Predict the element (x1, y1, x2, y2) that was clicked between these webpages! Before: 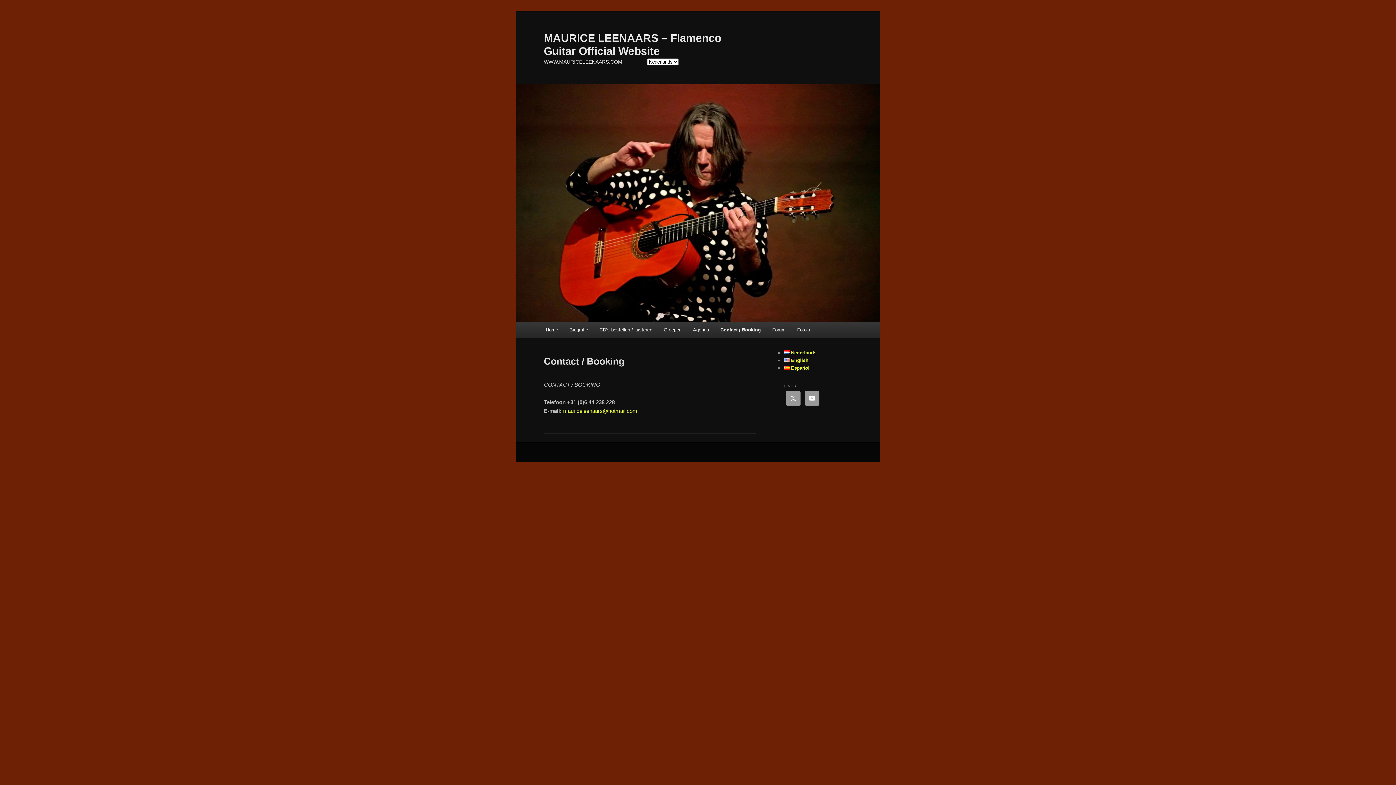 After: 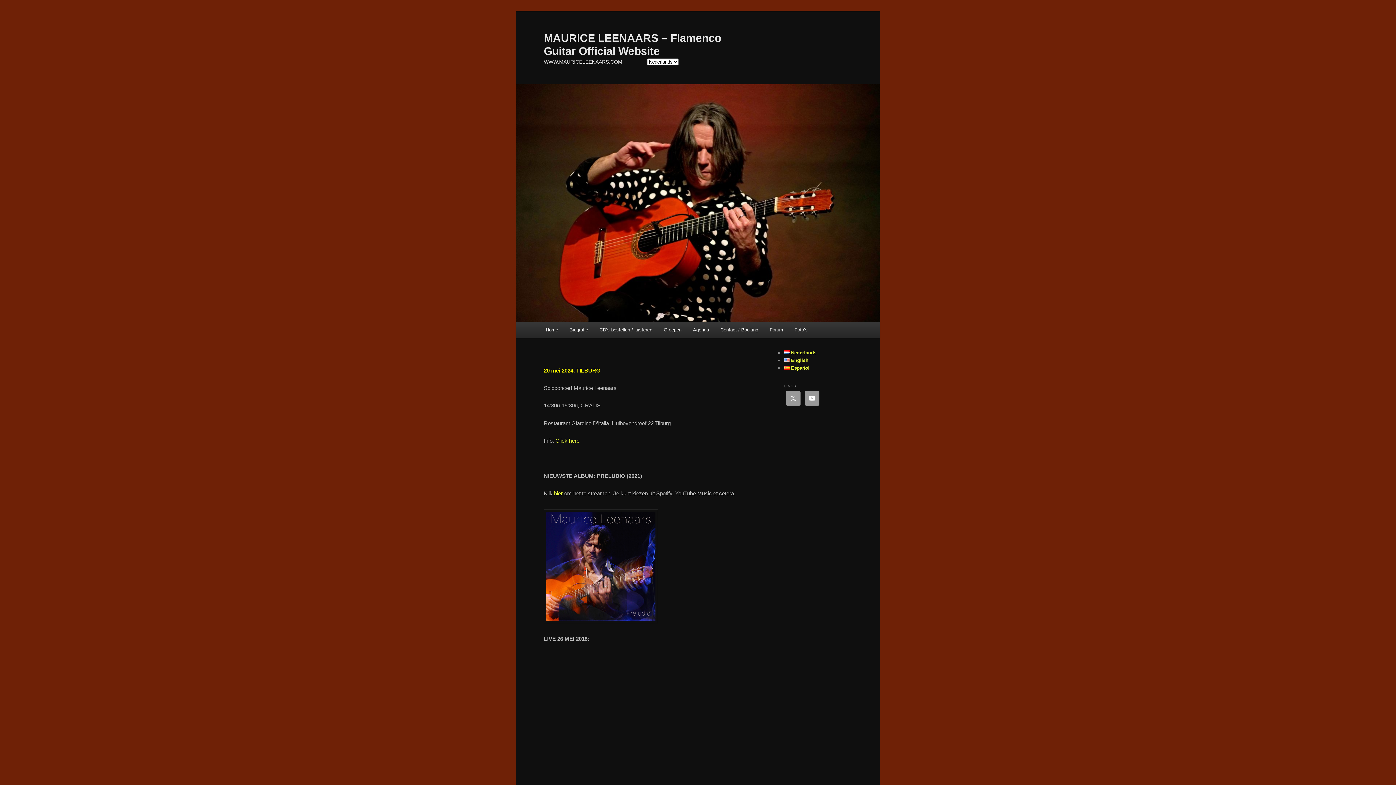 Action: bbox: (540, 322, 563, 337) label: Home